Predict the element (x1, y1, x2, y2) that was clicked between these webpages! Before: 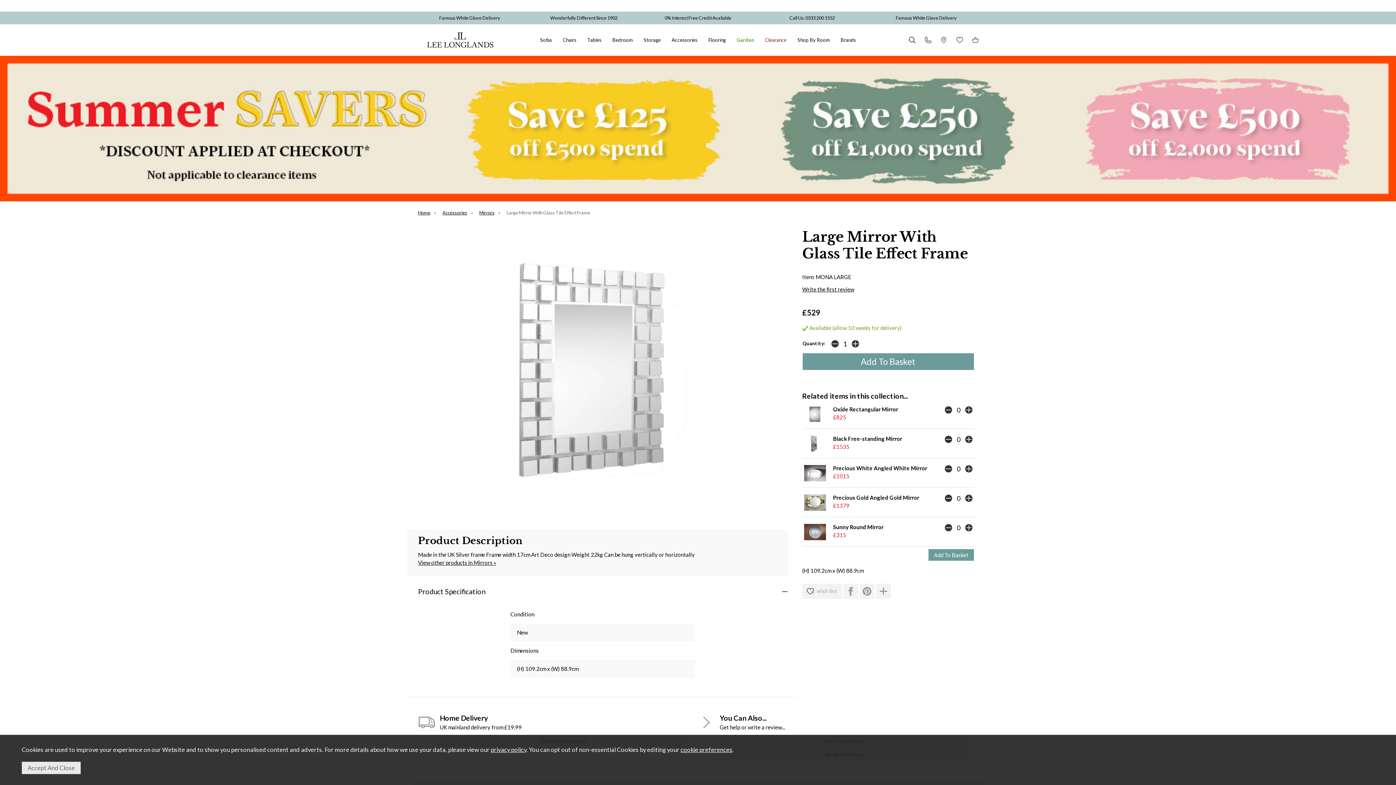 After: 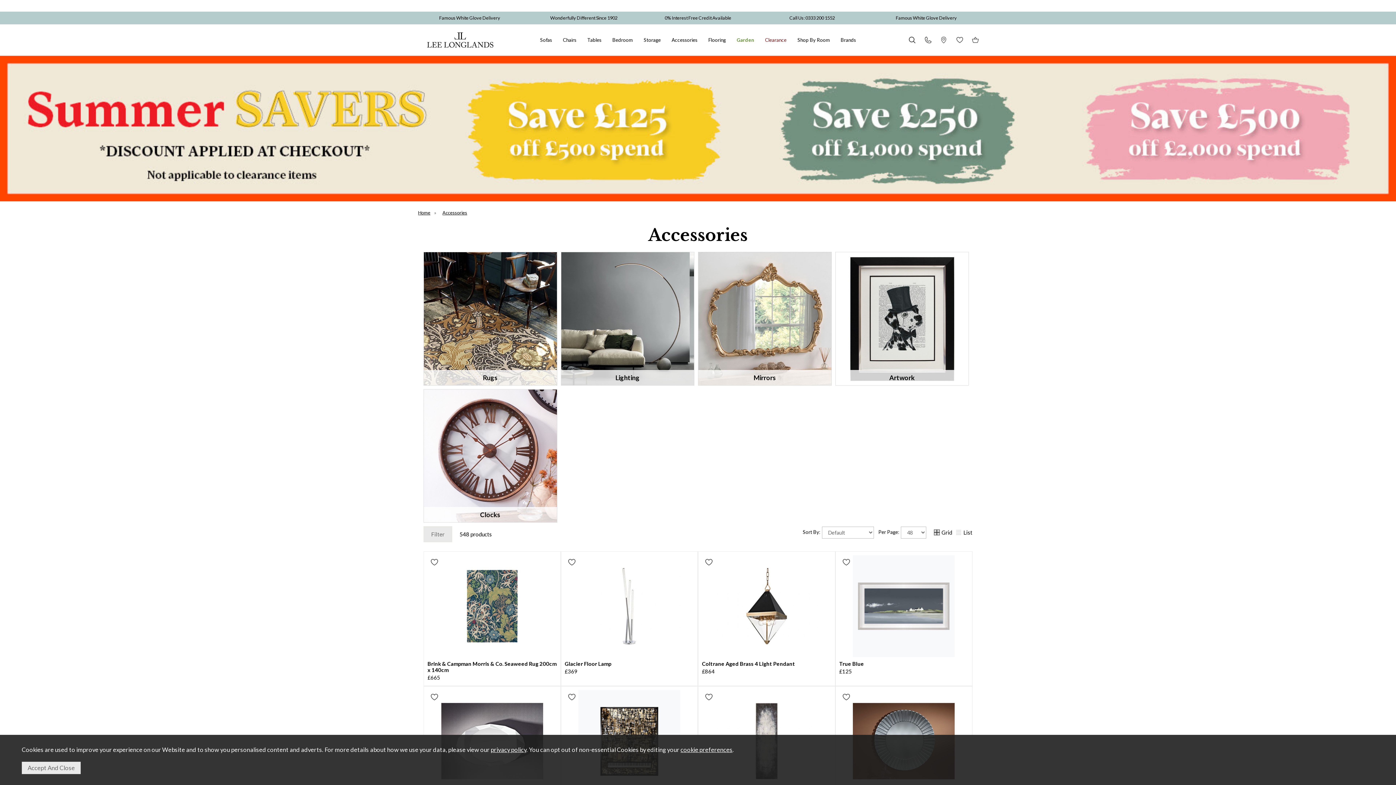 Action: bbox: (671, 37, 697, 42) label: Accessories